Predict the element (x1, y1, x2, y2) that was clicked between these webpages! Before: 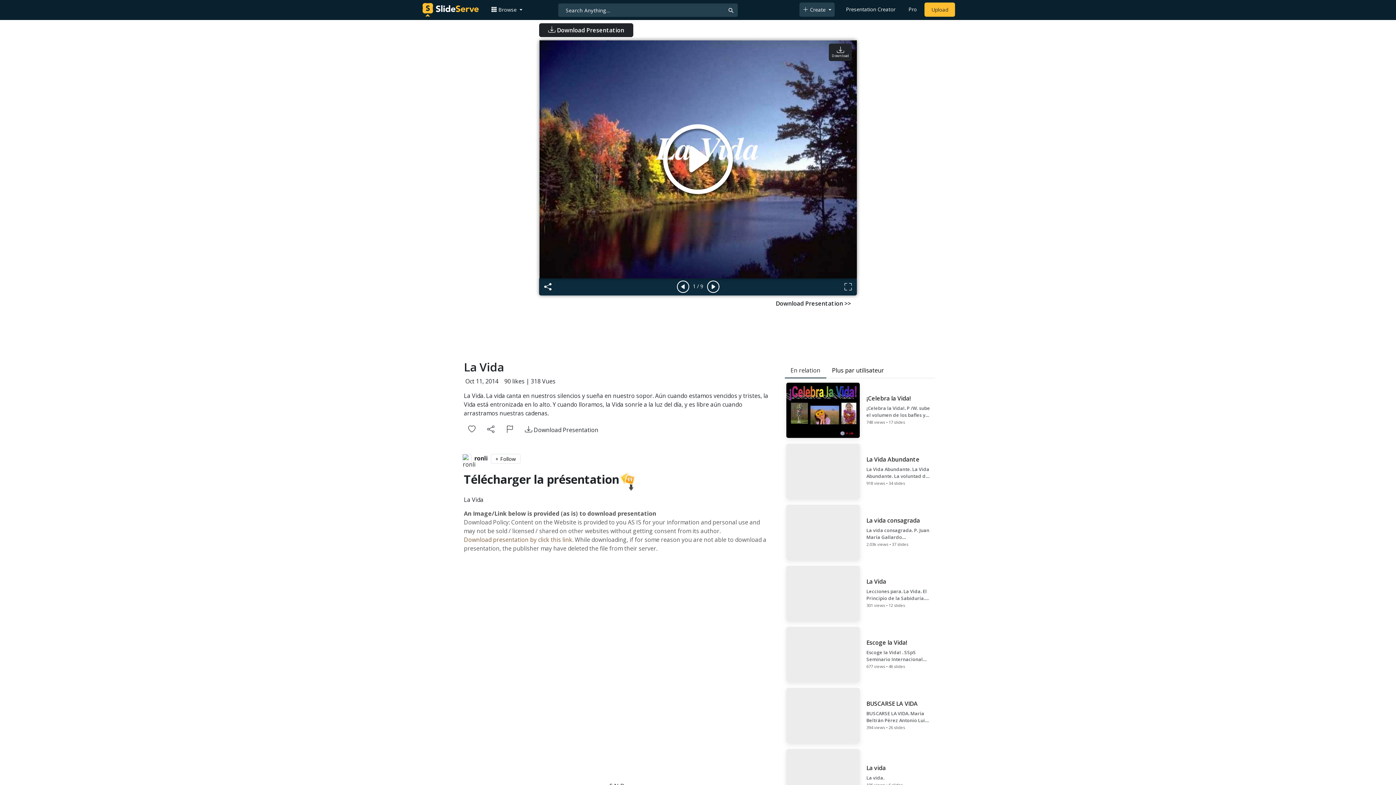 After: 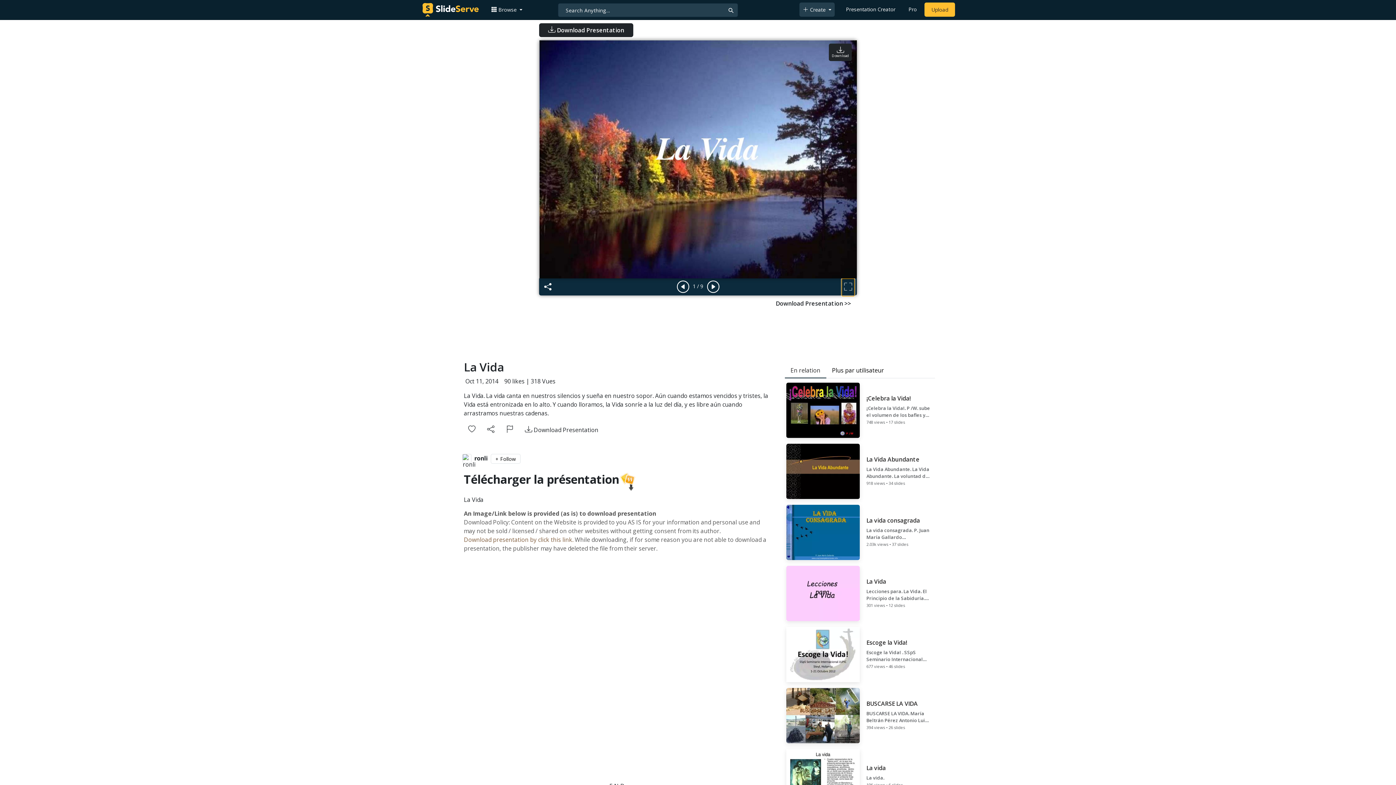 Action: bbox: (842, 279, 854, 295)